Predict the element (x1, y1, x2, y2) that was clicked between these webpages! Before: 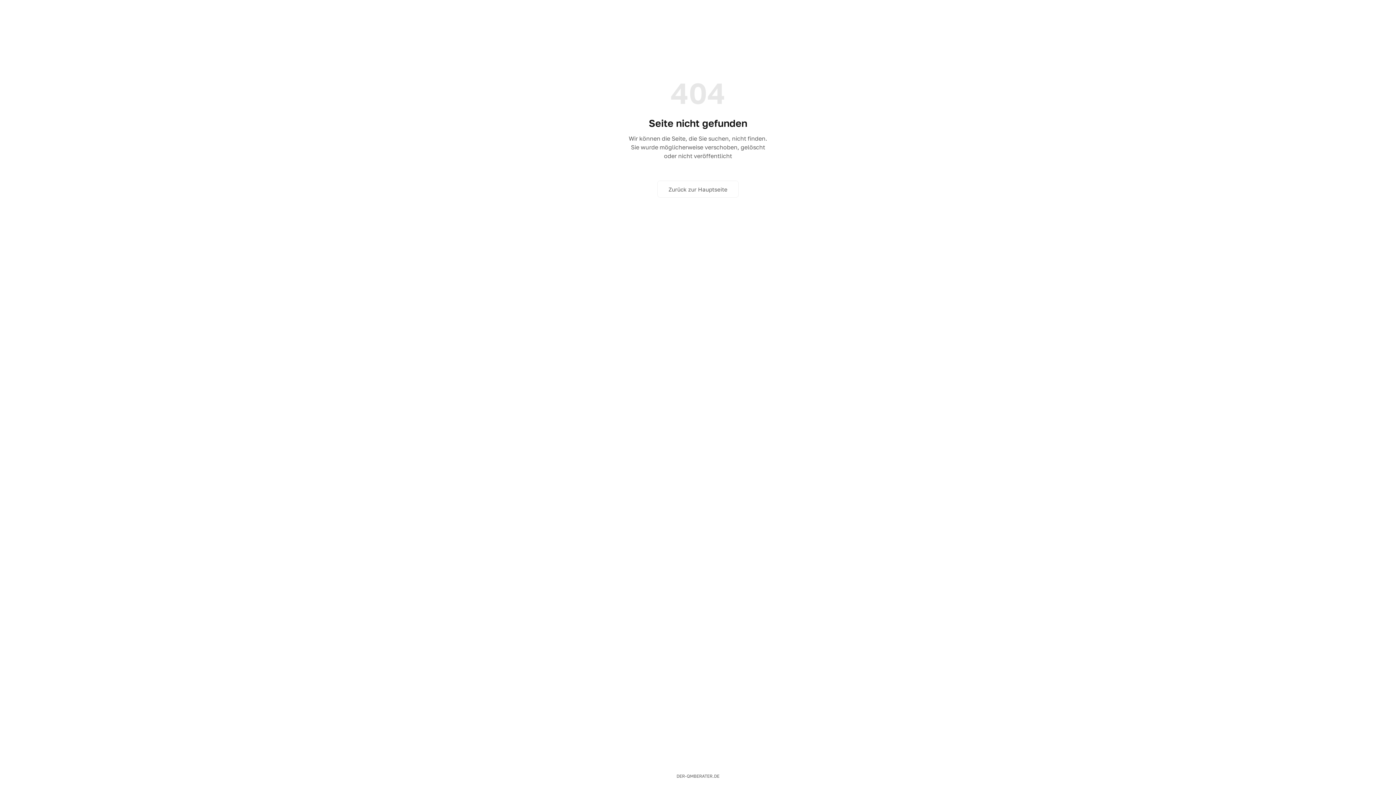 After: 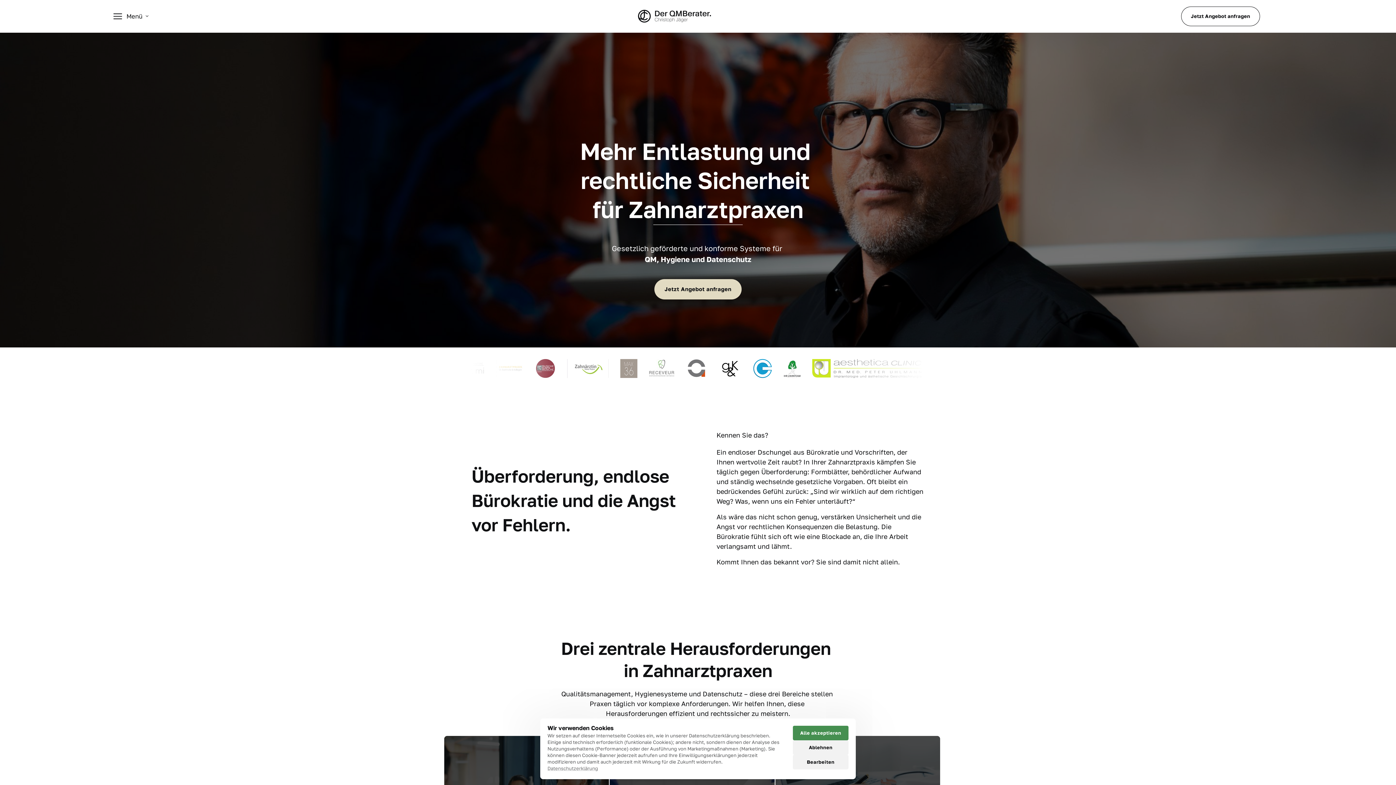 Action: label: Zurück zur Hauptseite bbox: (657, 180, 739, 197)